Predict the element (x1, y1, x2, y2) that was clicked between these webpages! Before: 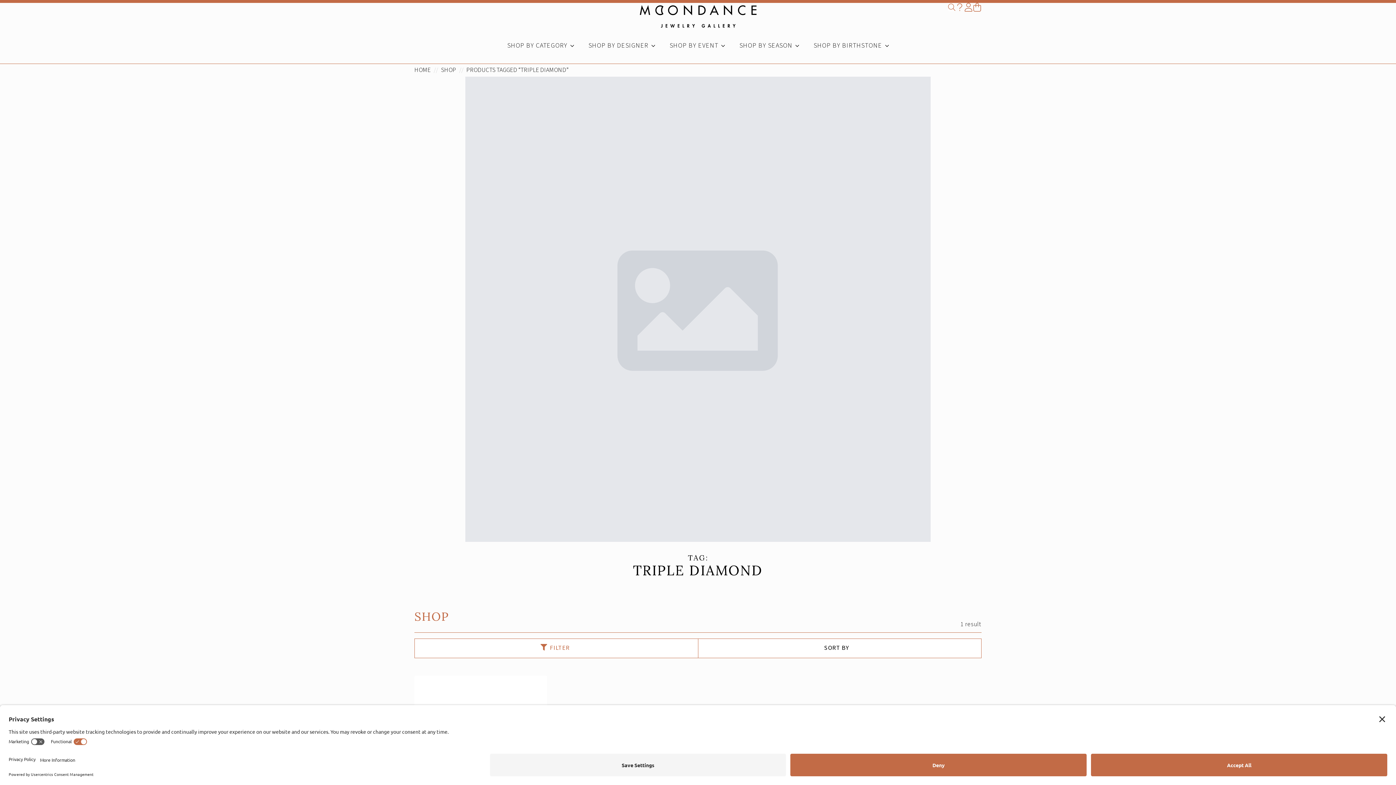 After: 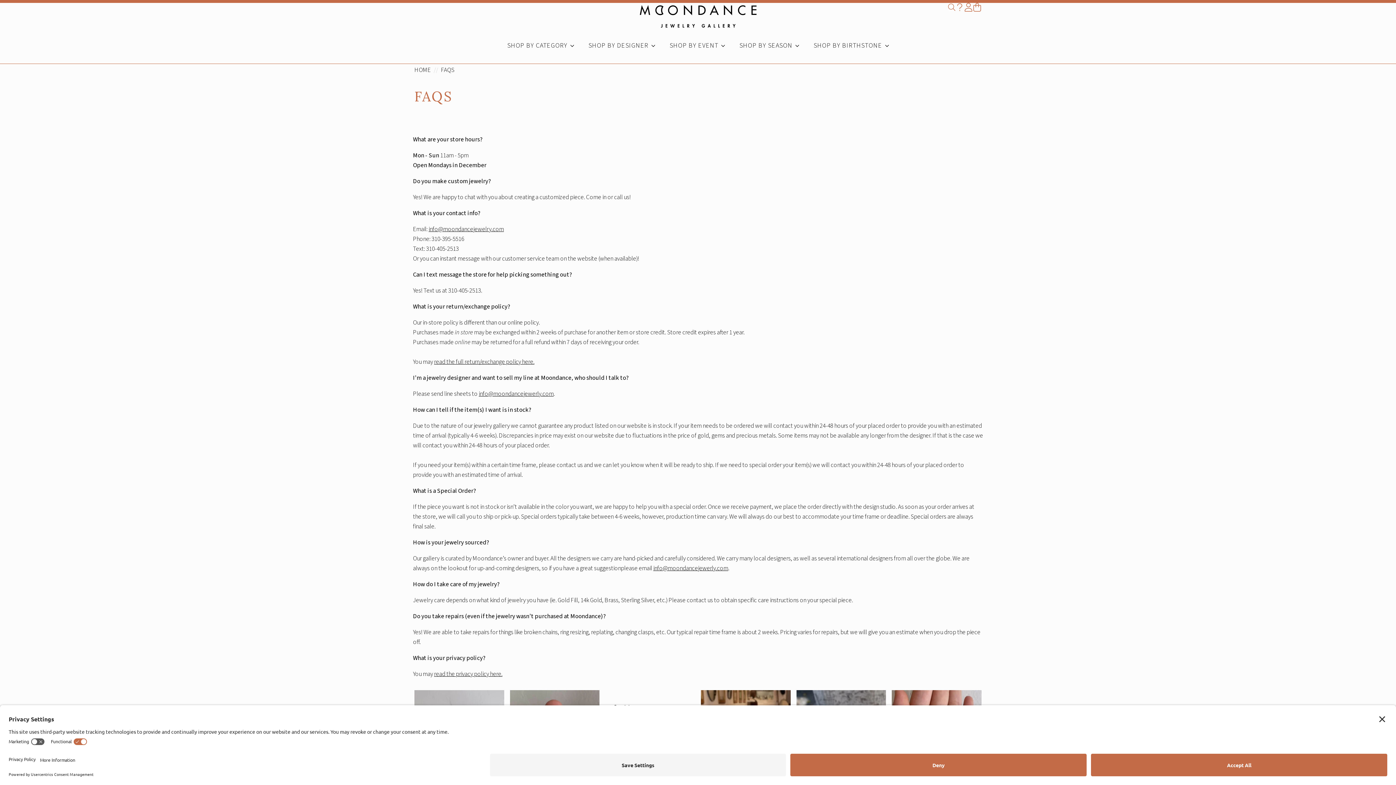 Action: label: Frequently Asked Questions bbox: (955, 2, 964, 11)